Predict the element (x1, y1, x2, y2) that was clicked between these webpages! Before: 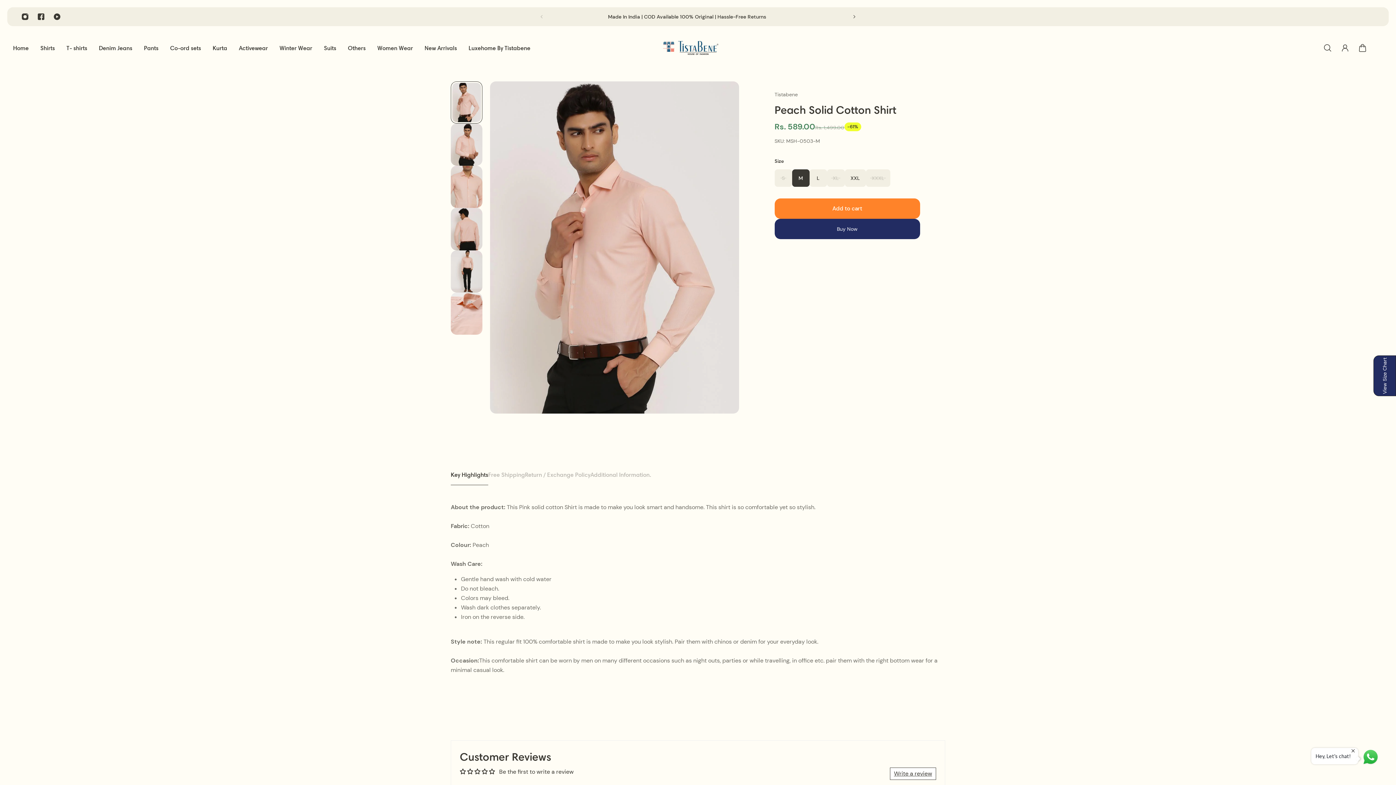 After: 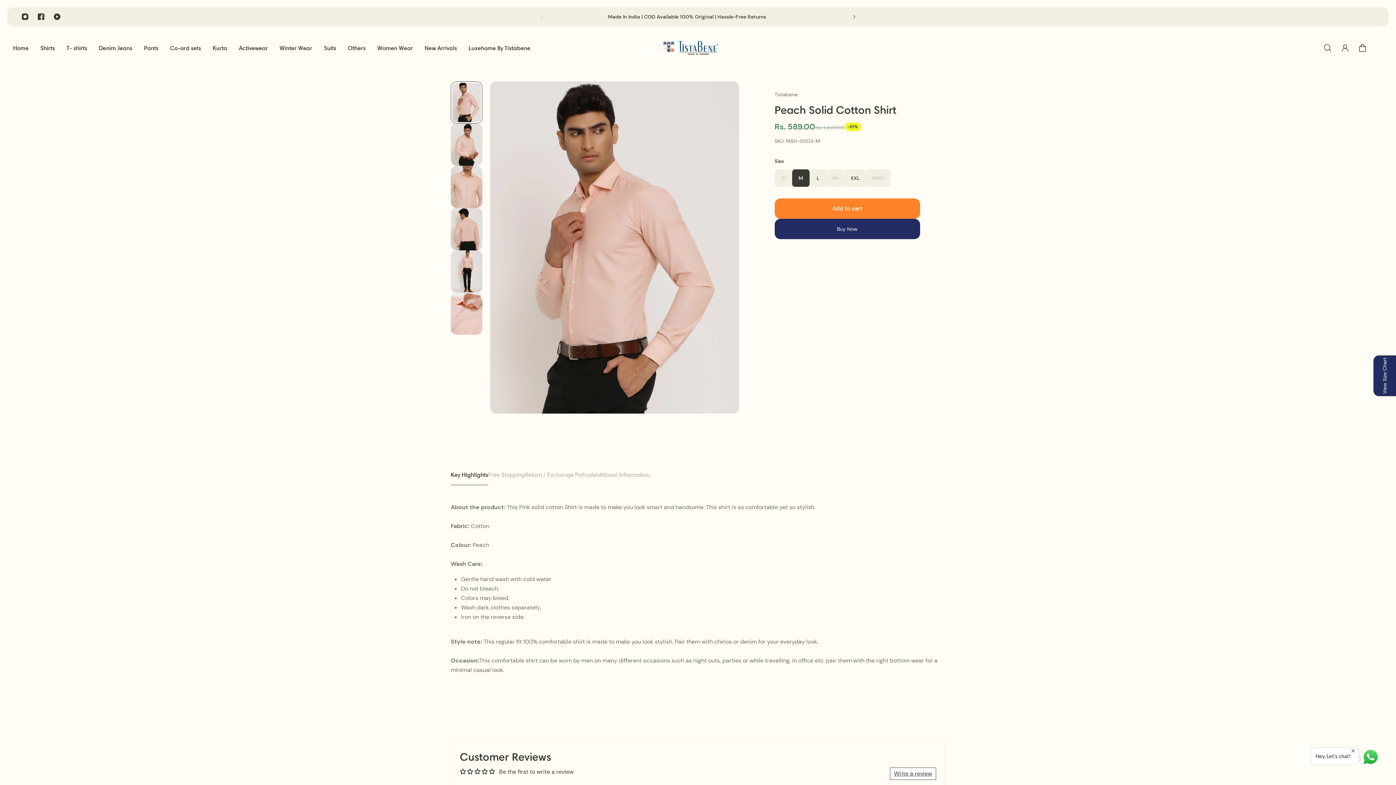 Action: bbox: (1311, 748, 1358, 764) label: Hey, Let's chat!